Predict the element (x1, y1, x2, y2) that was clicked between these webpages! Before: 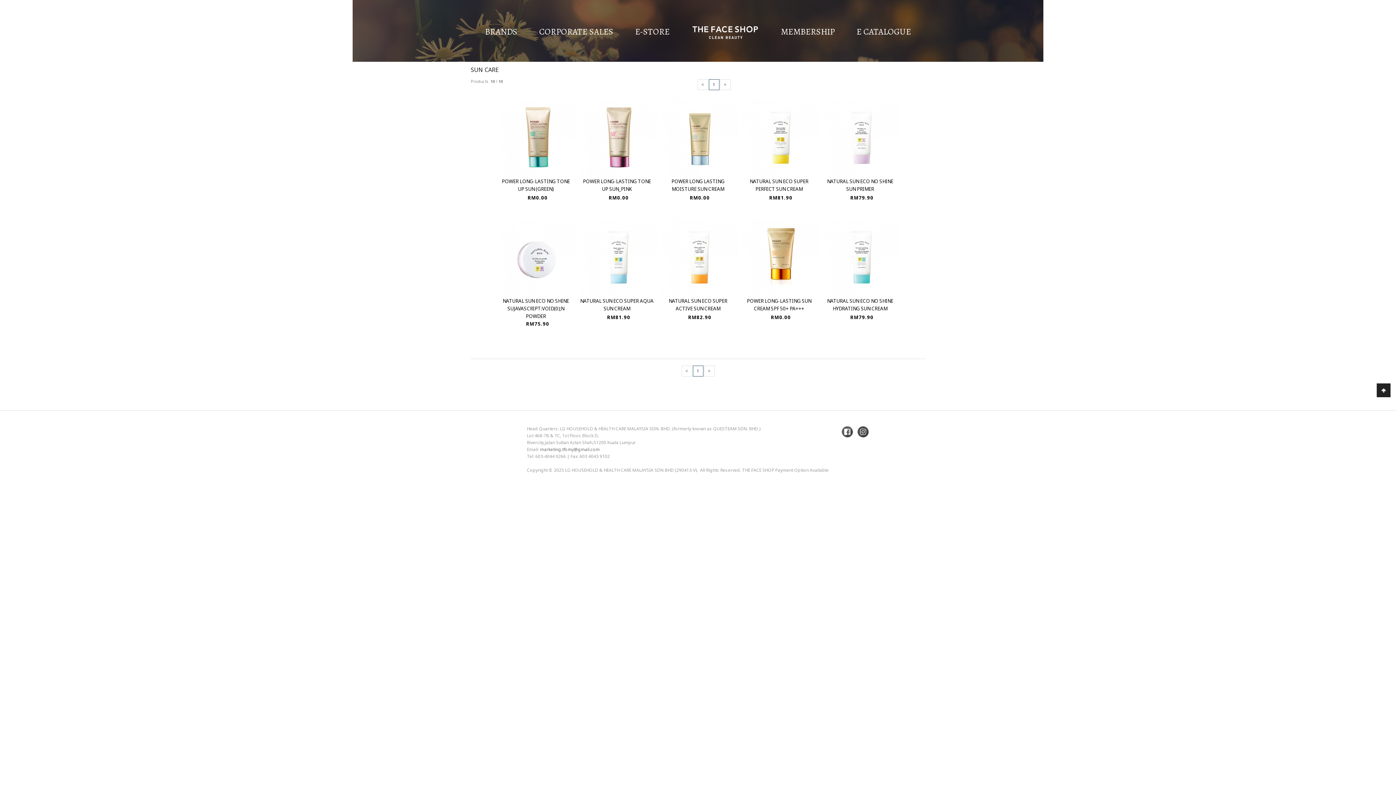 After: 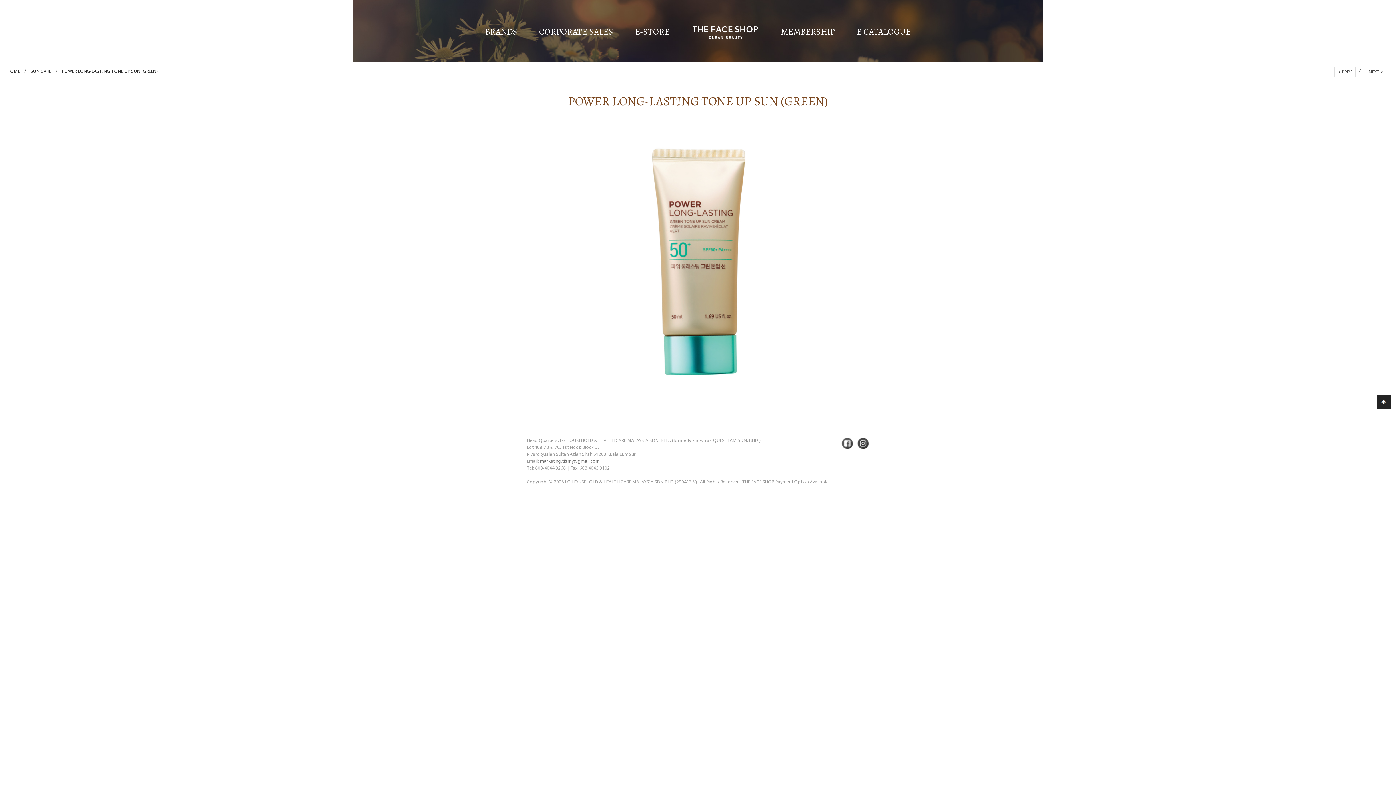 Action: bbox: (499, 171, 576, 177)